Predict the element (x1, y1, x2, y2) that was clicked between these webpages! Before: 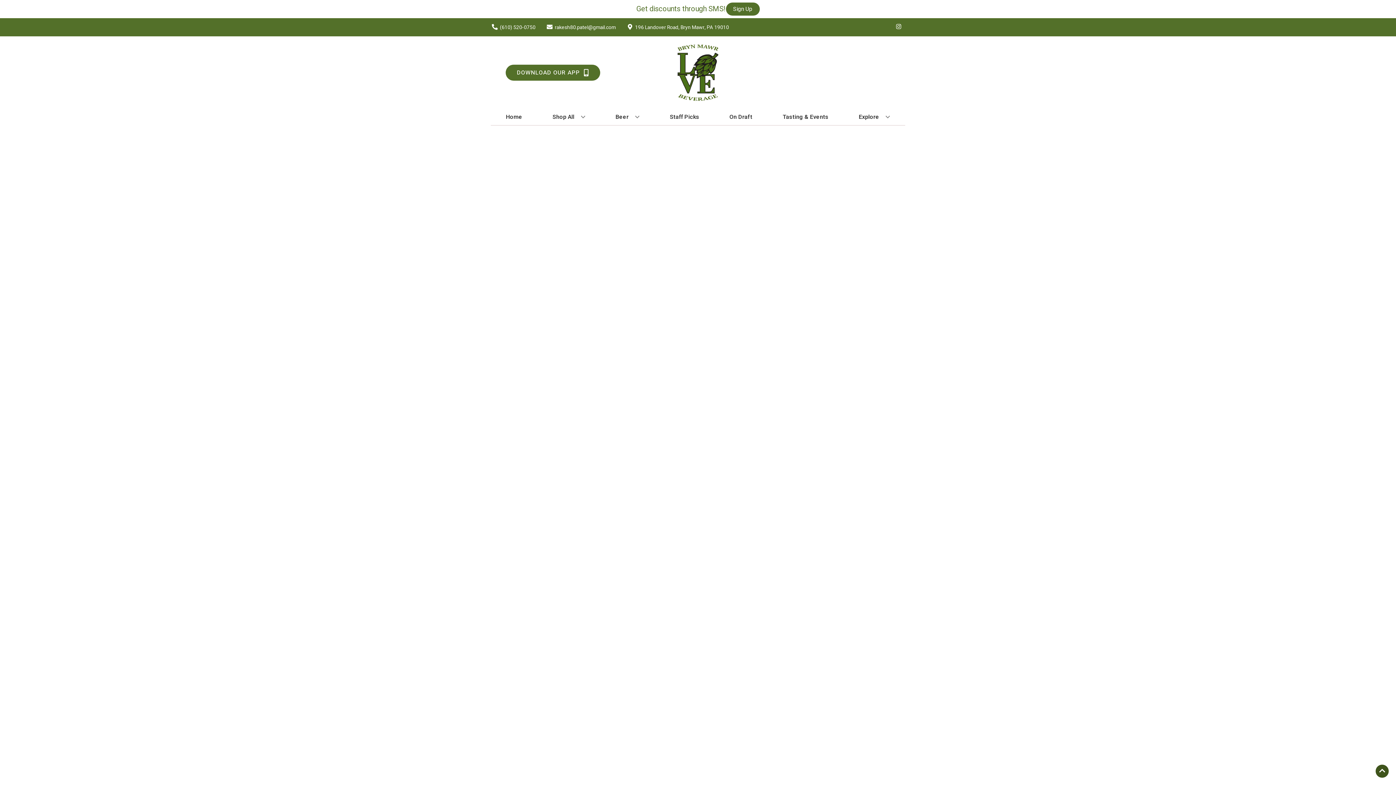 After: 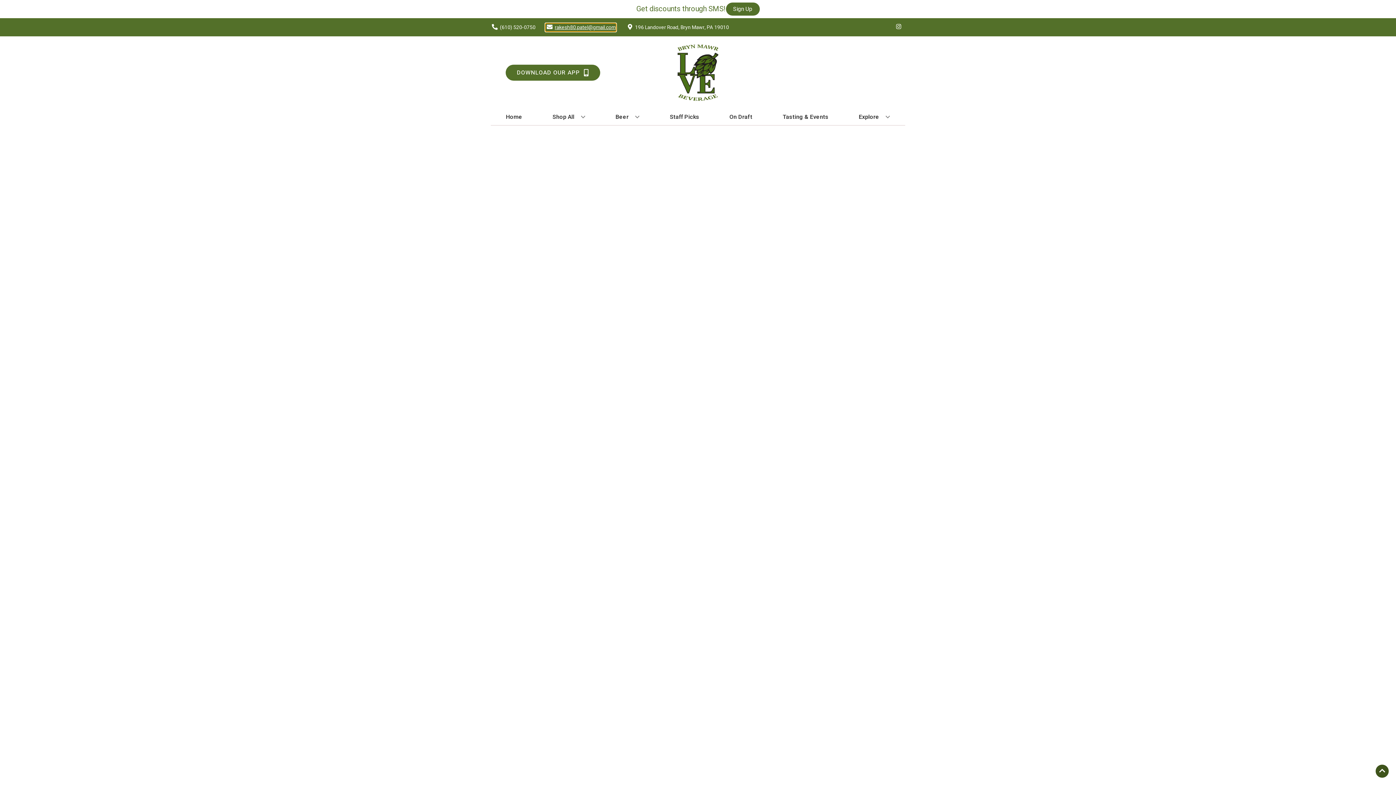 Action: bbox: (545, 23, 616, 31) label: Store Email address is rakesh80.patel@gmail.com Clicking will open a link in a new tab